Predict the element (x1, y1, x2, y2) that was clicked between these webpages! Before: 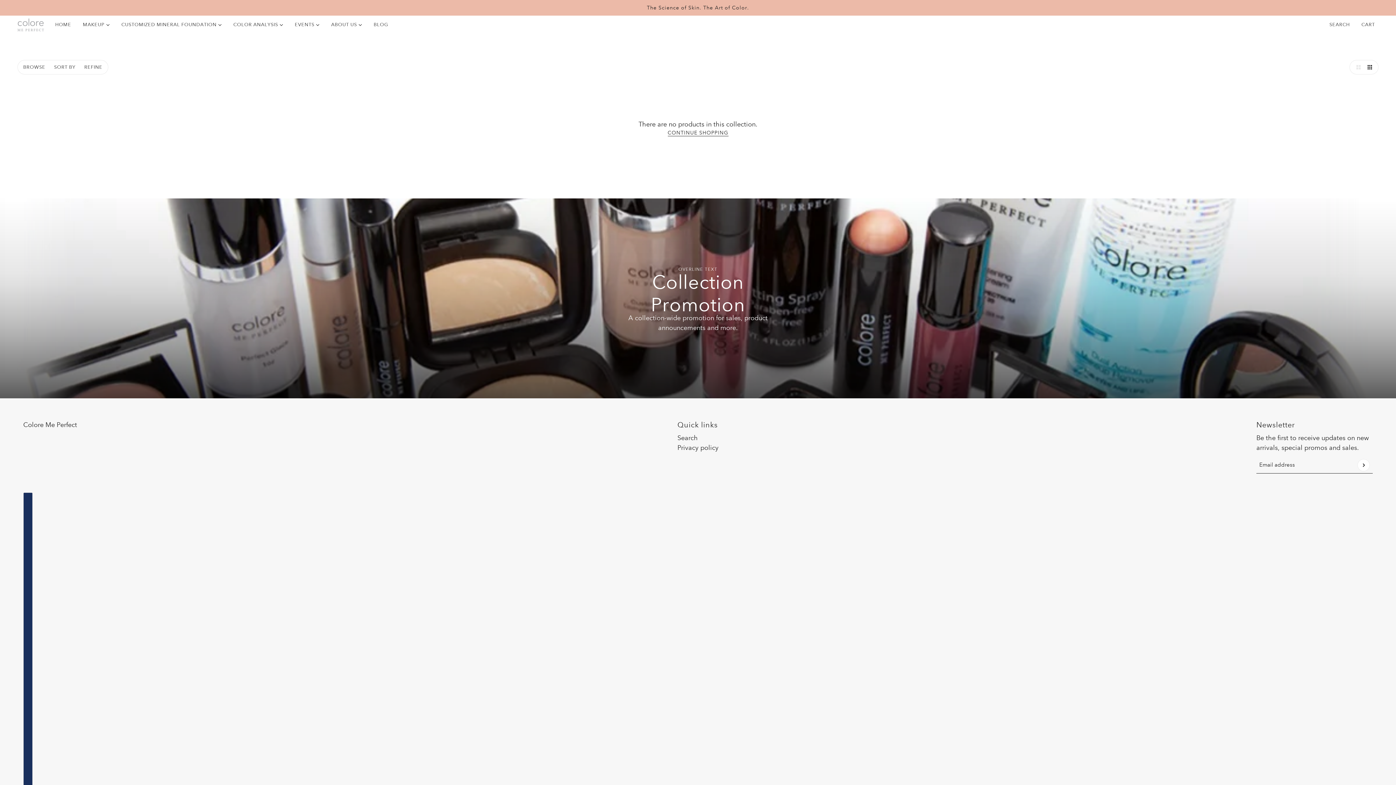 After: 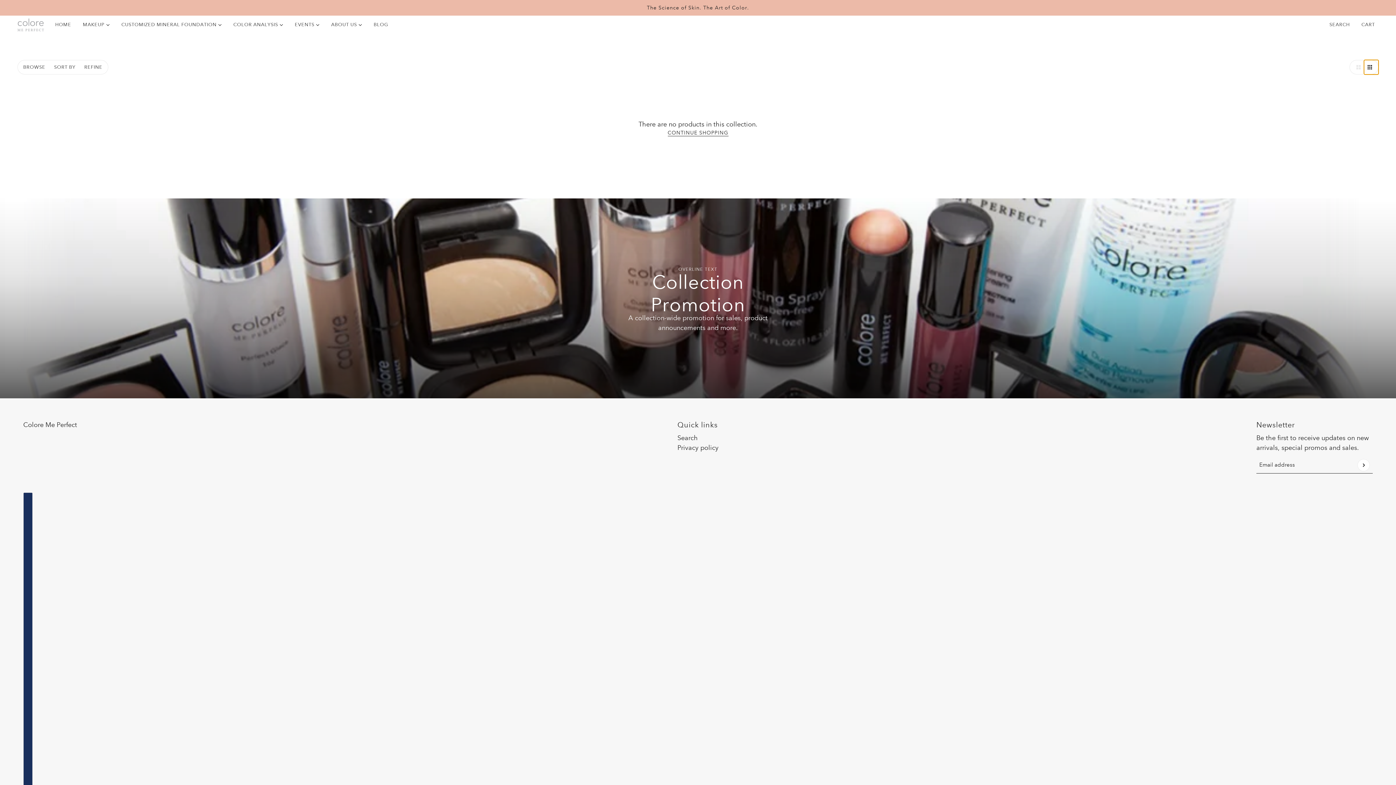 Action: bbox: (1364, 60, 1378, 74) label: toggle smaller product view